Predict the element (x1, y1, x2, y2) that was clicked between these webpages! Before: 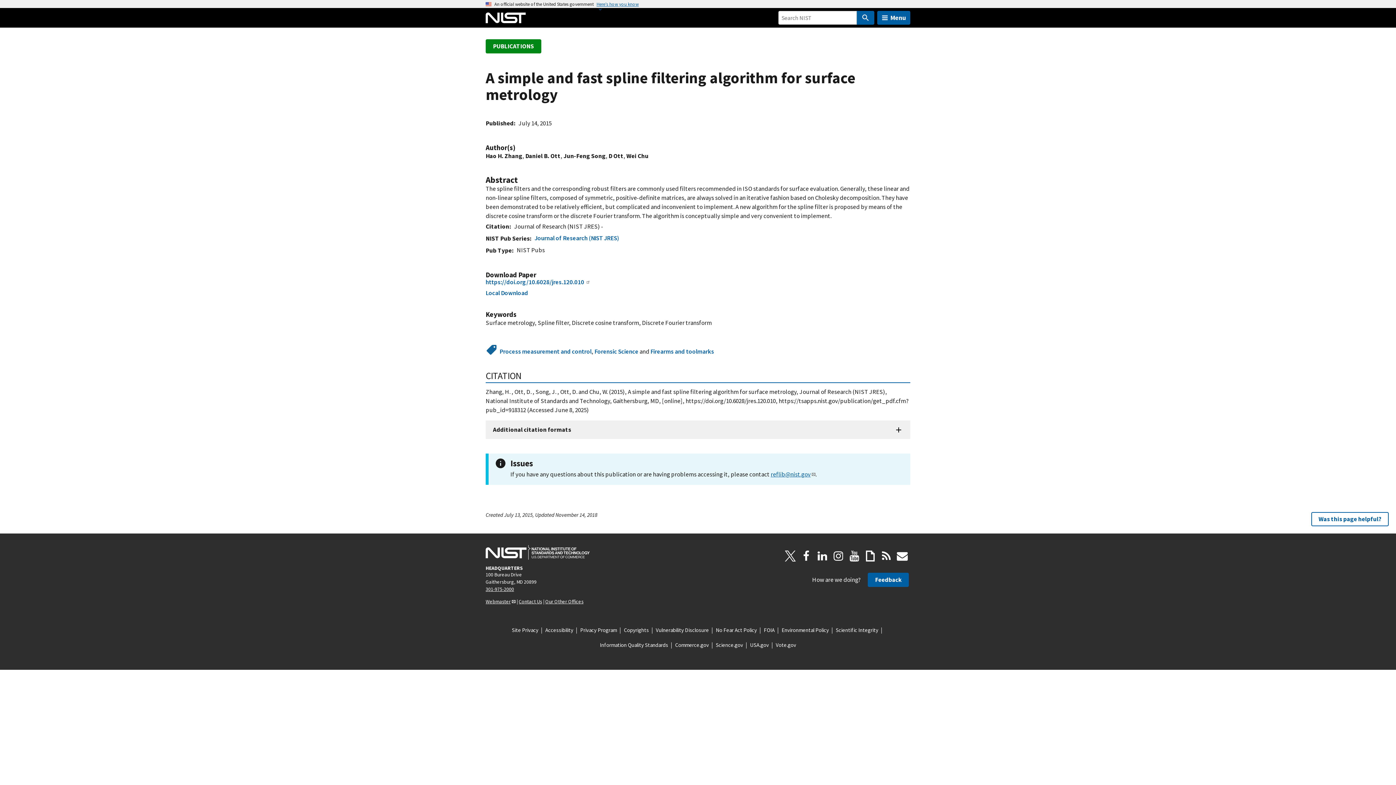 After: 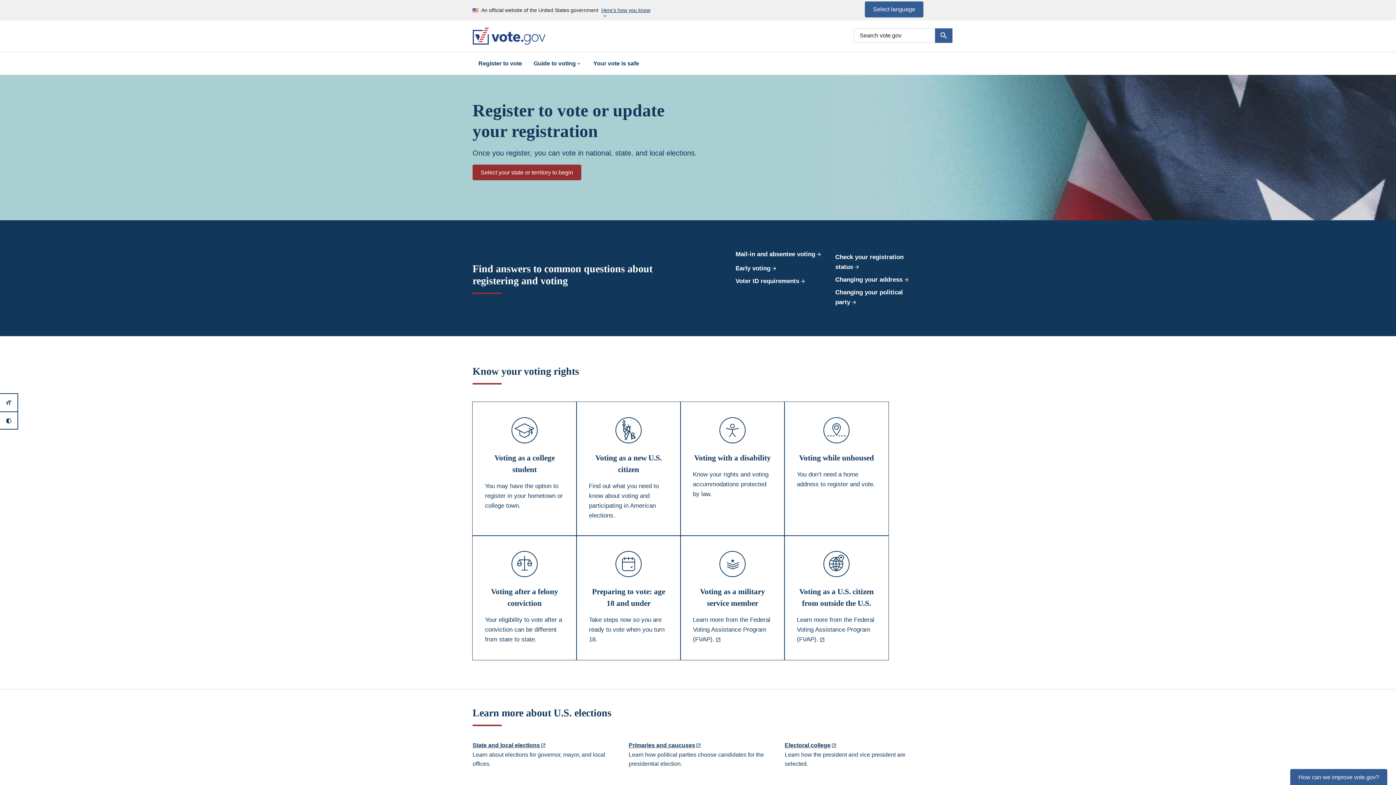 Action: label: Vote.gov bbox: (776, 641, 796, 649)